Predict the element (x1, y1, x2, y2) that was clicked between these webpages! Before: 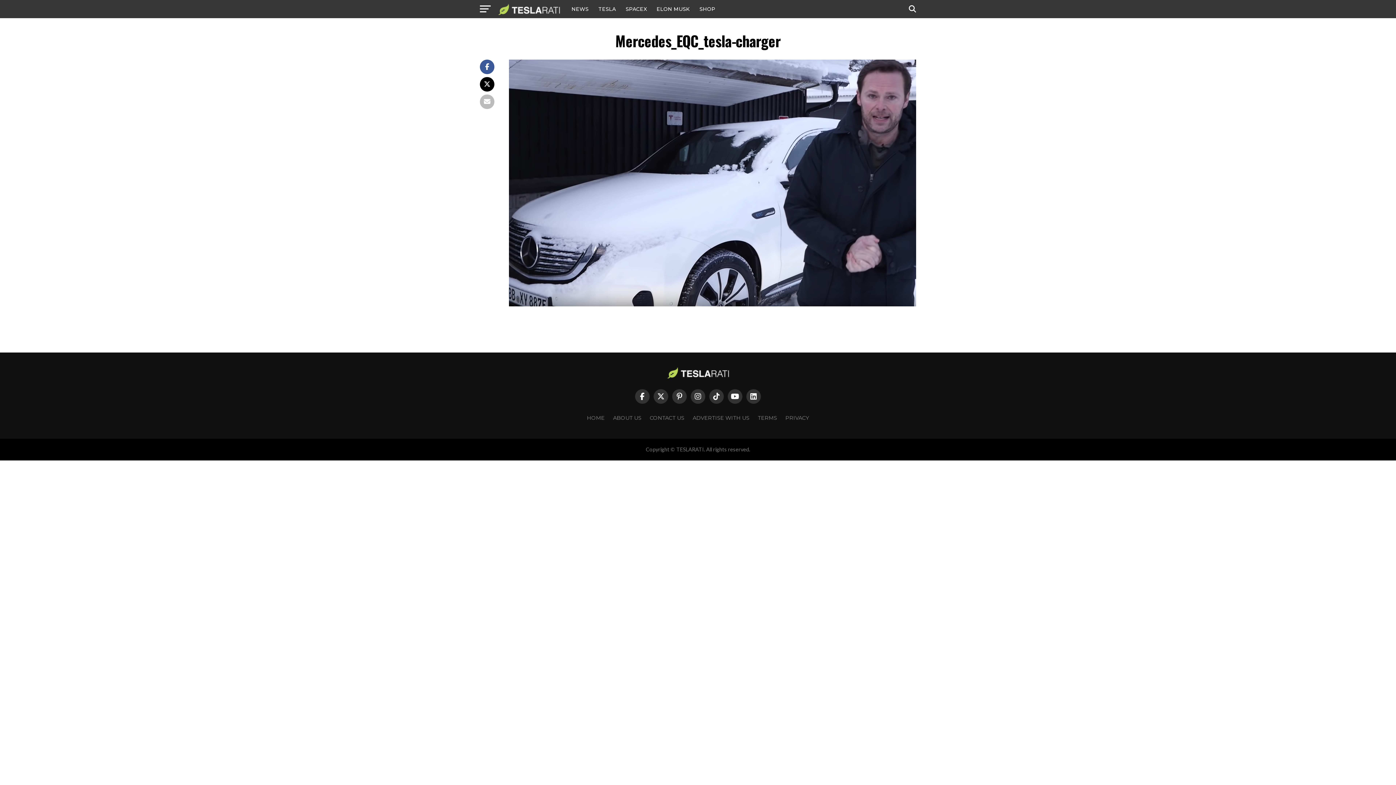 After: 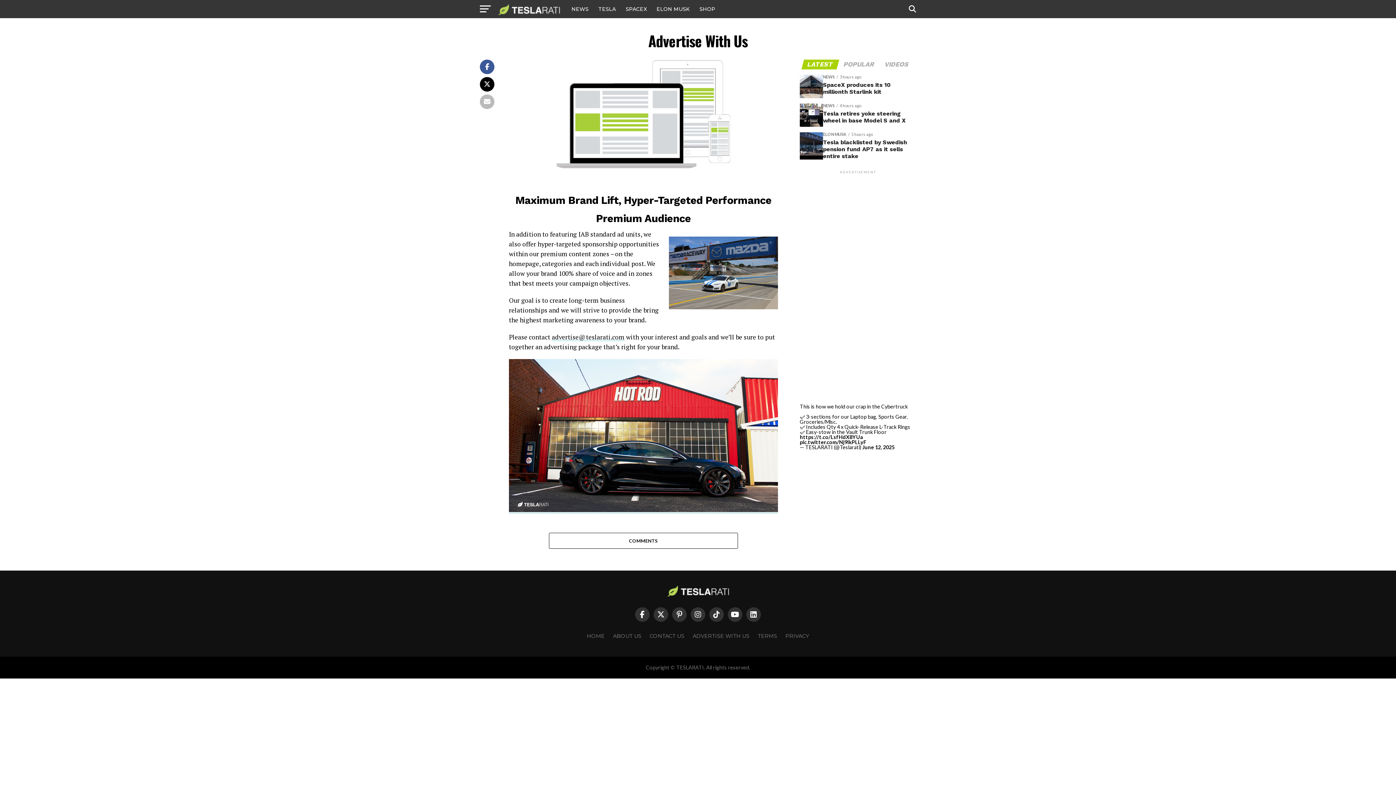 Action: label: ADVERTISE WITH US bbox: (692, 415, 749, 421)